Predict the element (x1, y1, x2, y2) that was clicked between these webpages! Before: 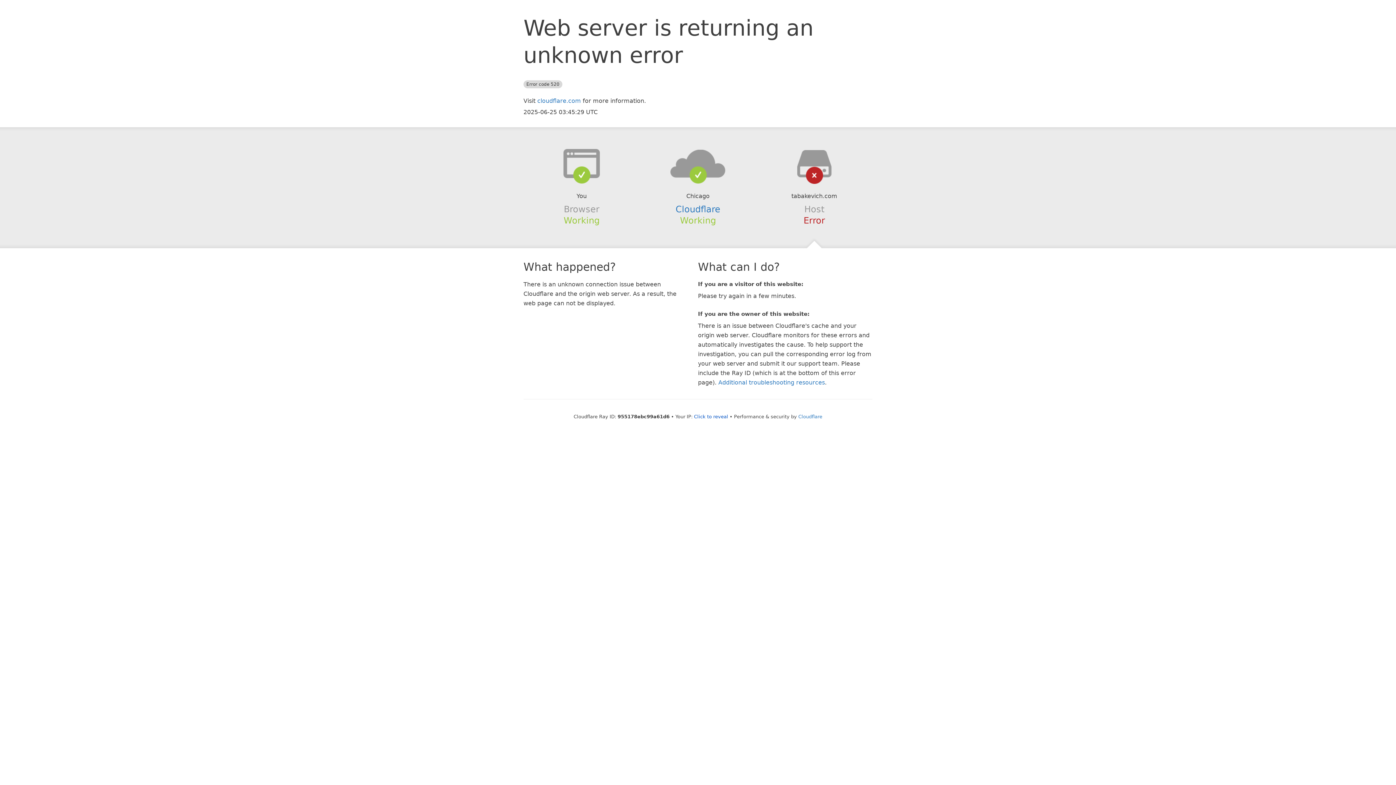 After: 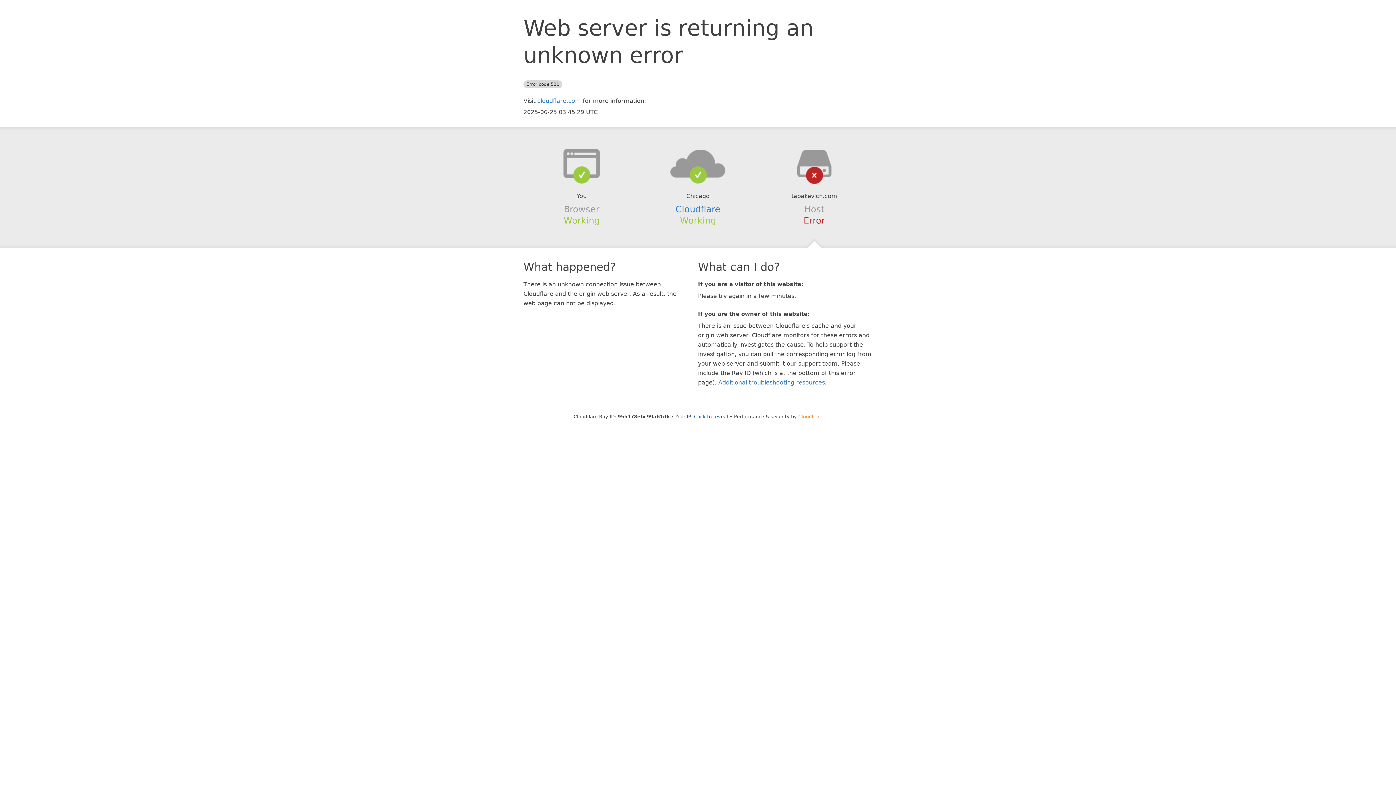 Action: bbox: (798, 414, 822, 419) label: Cloudflare